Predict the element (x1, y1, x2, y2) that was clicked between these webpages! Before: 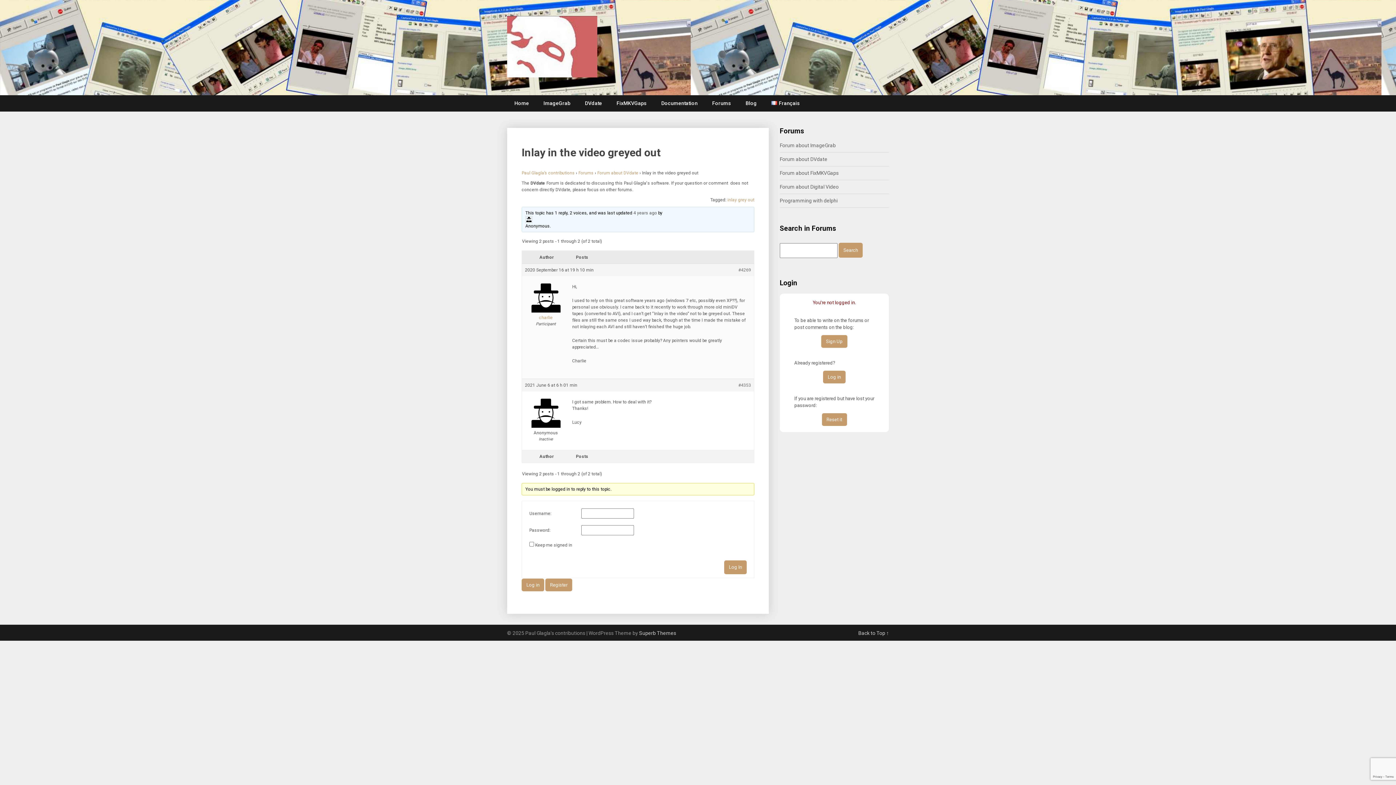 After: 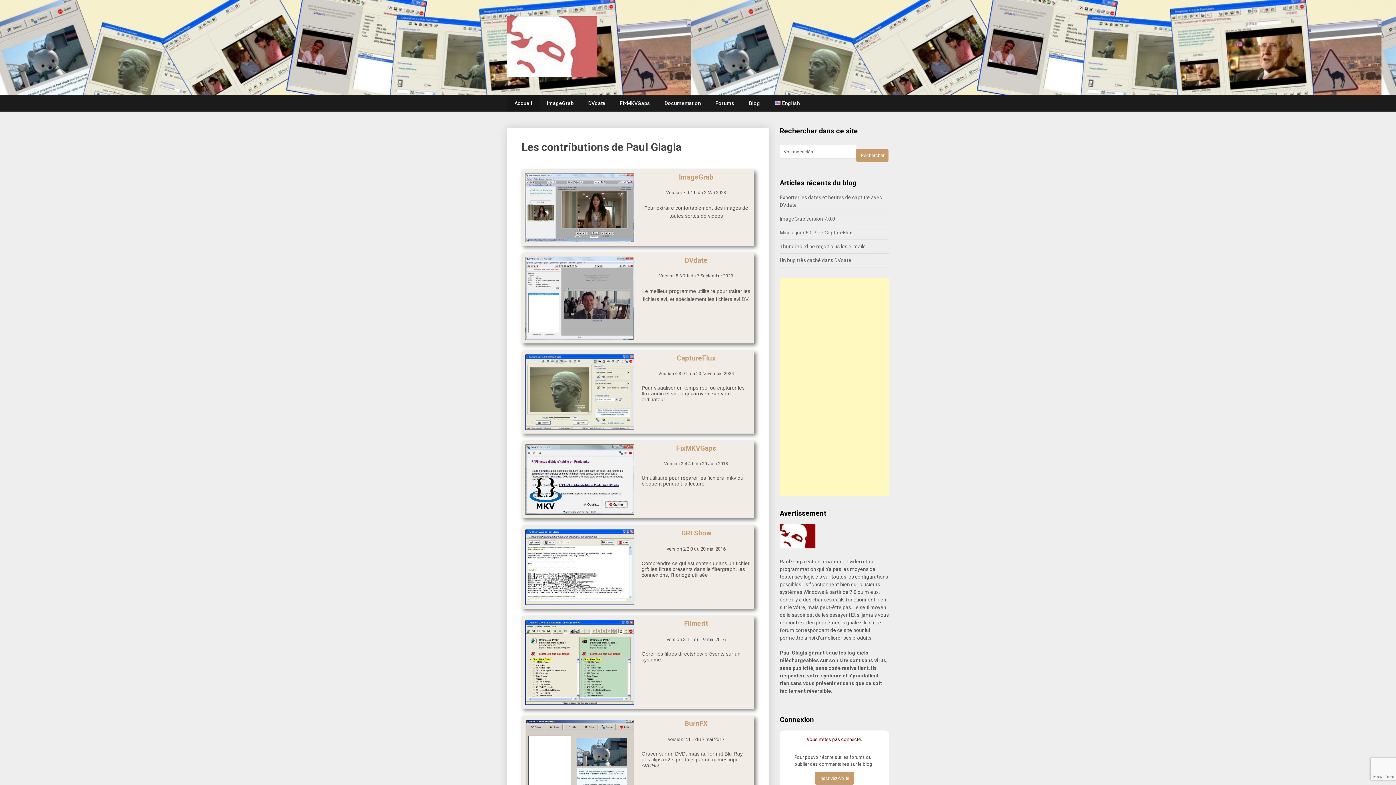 Action: label: Français bbox: (764, 95, 807, 111)